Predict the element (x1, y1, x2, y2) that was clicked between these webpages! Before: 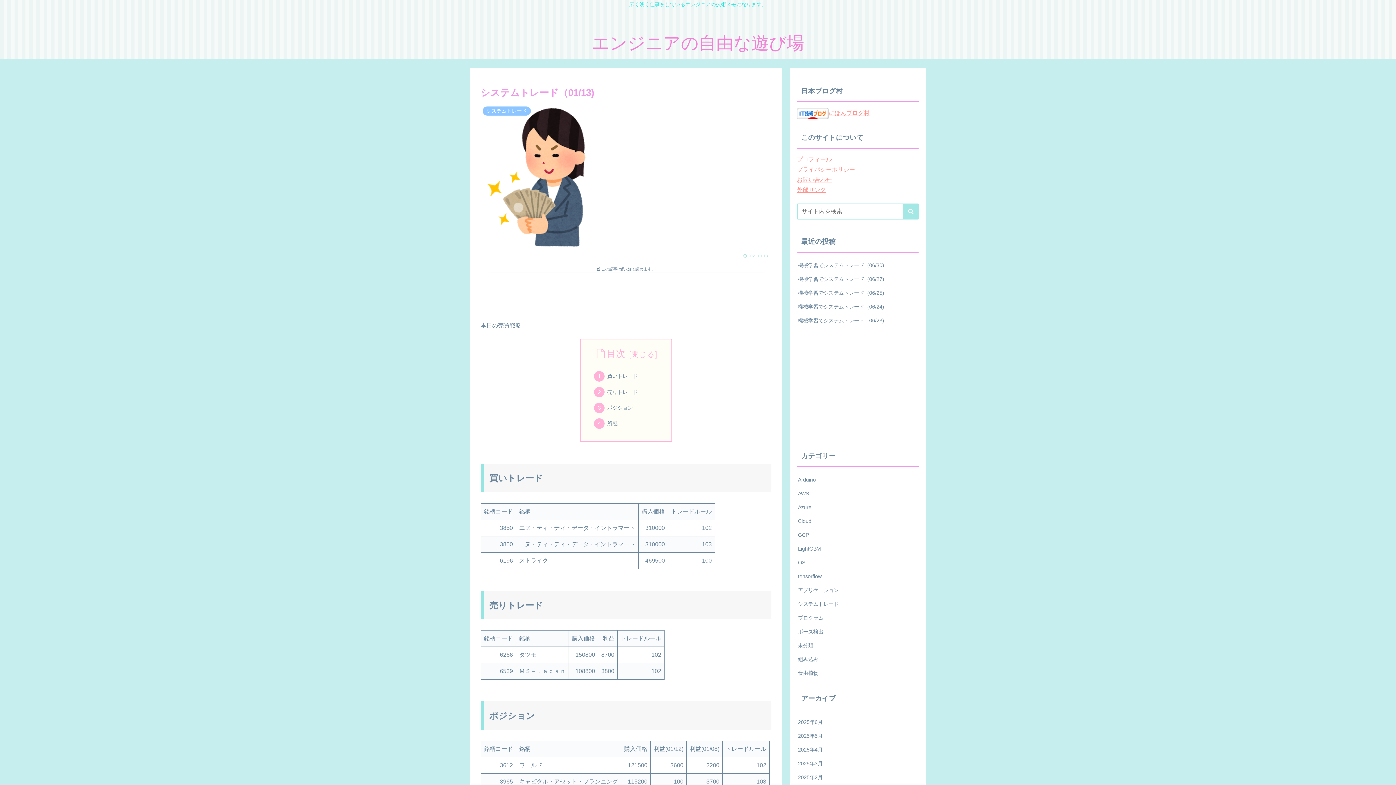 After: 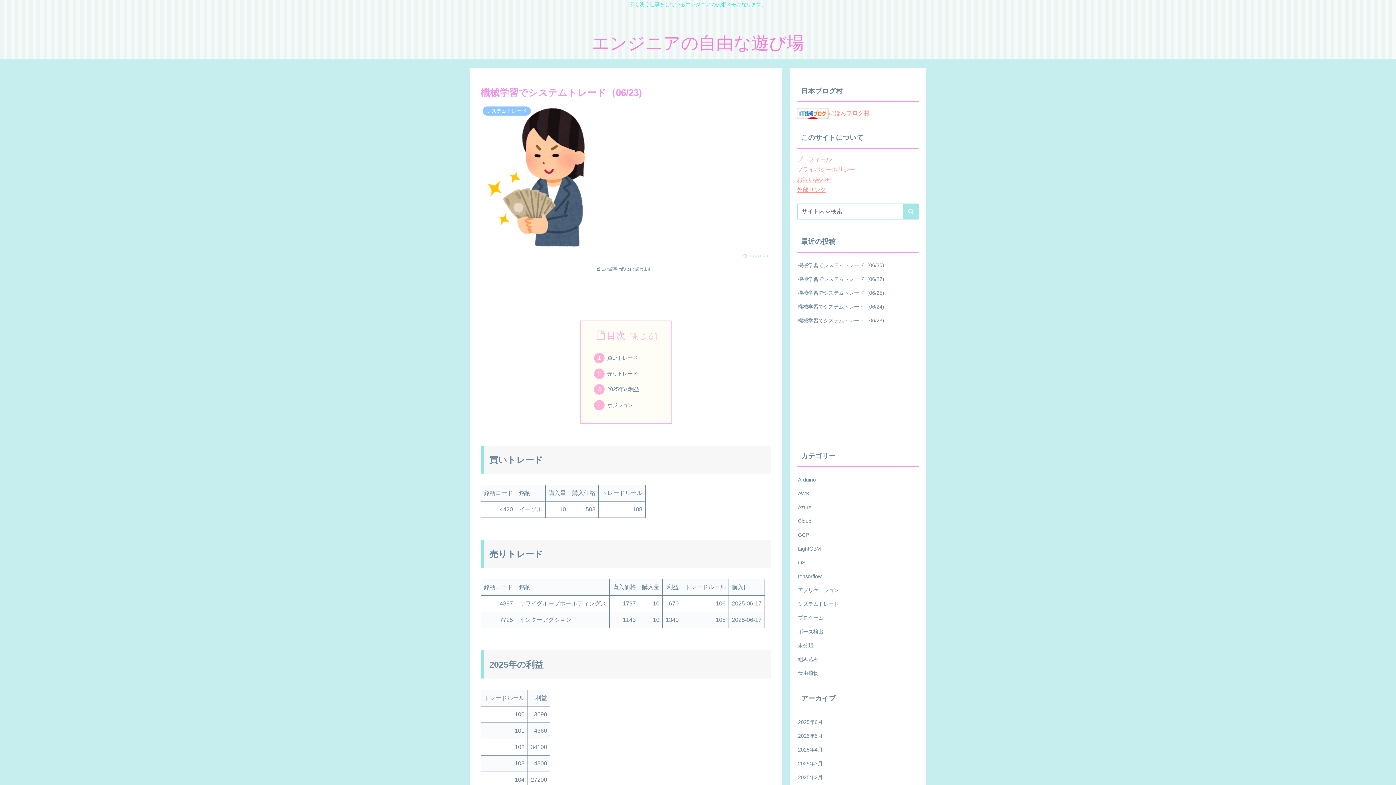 Action: label: 機械学習でシステムトレード（06/23) bbox: (797, 313, 919, 327)